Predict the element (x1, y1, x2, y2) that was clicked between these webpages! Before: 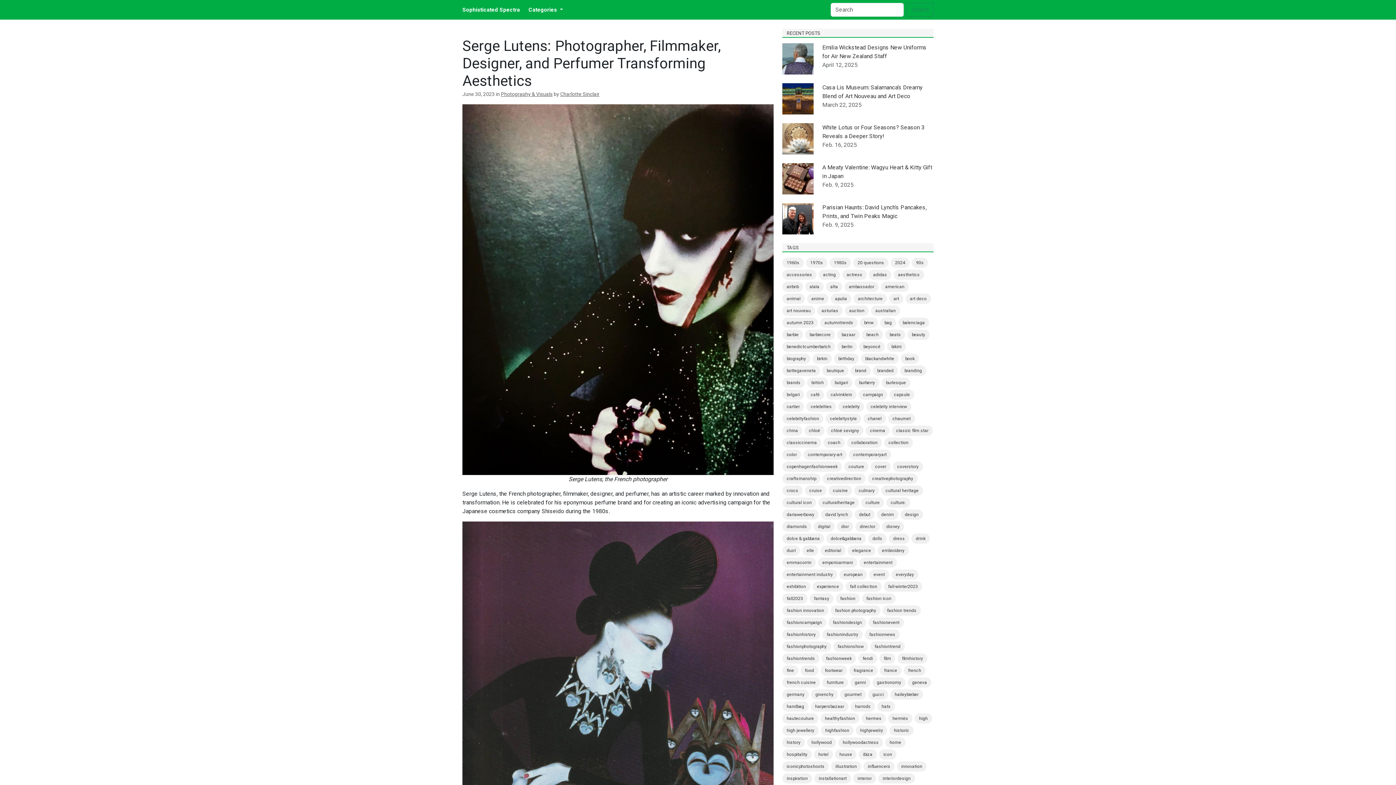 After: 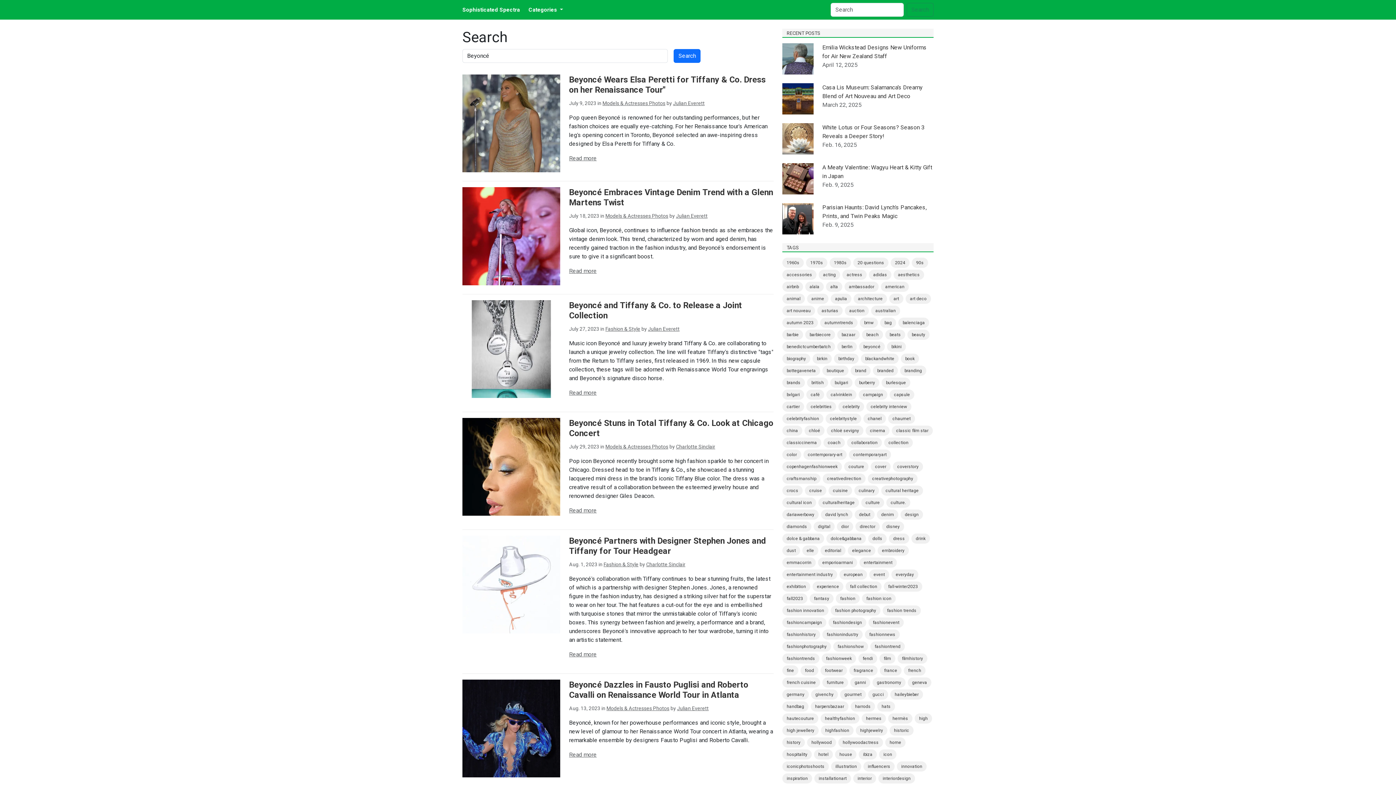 Action: label: beyoncé bbox: (859, 341, 885, 352)